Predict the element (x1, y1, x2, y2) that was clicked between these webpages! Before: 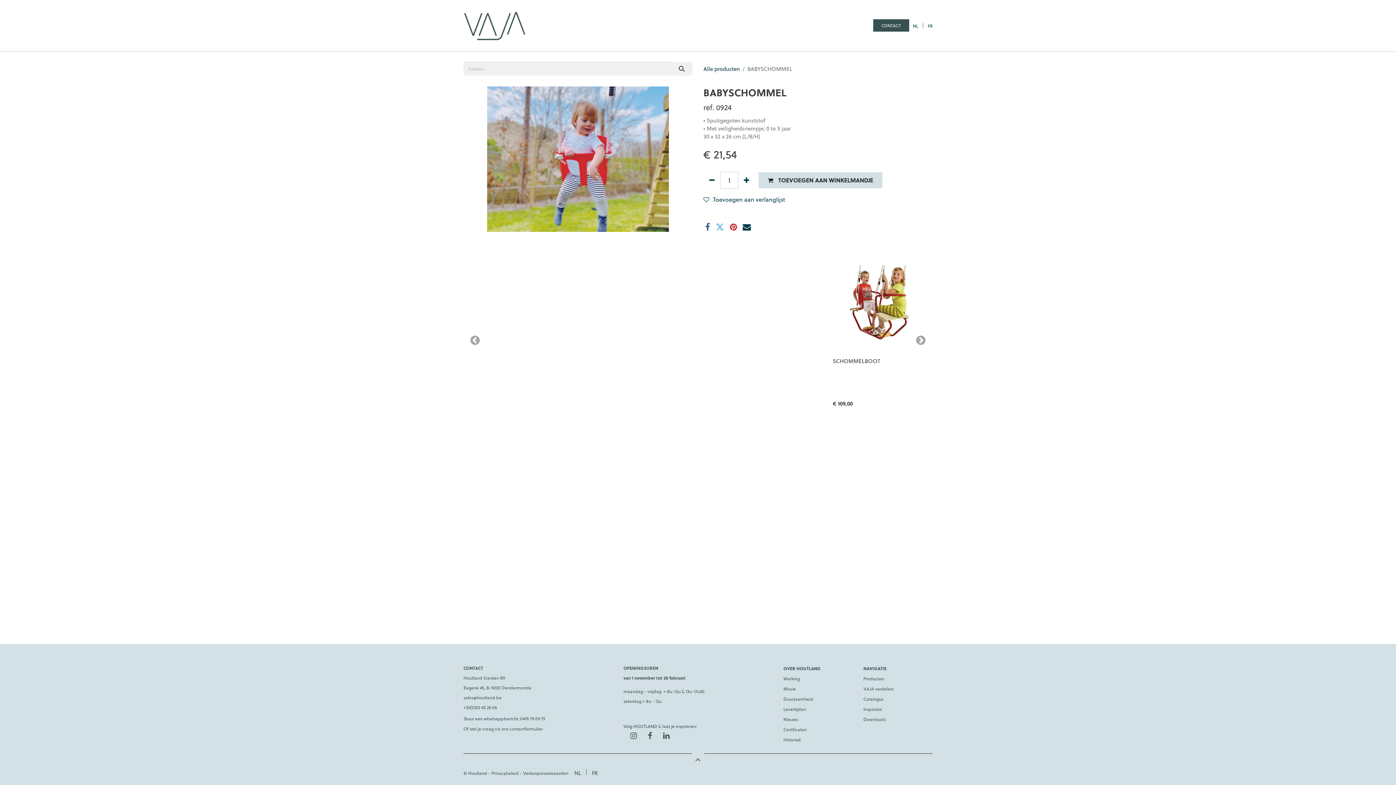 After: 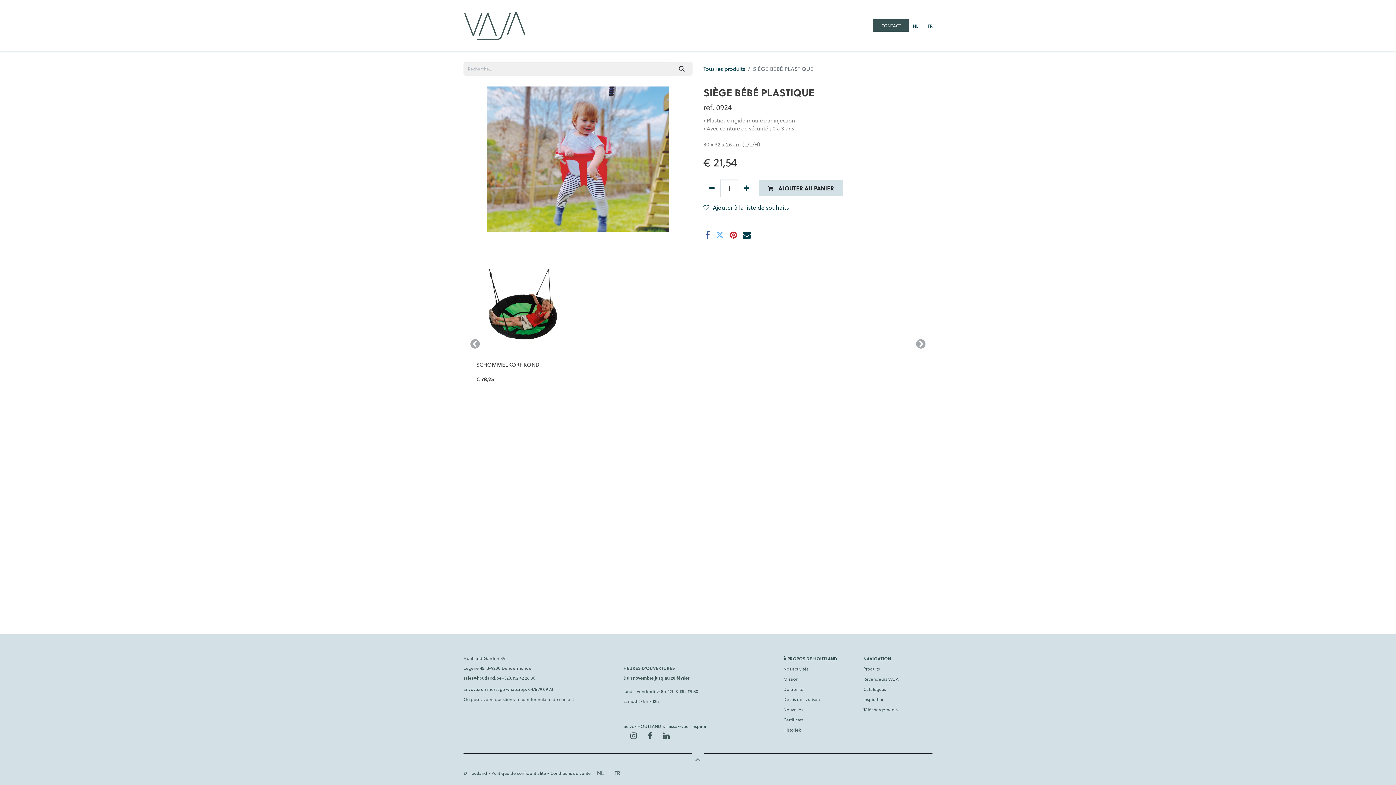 Action: bbox: (592, 767, 597, 778) label: FR